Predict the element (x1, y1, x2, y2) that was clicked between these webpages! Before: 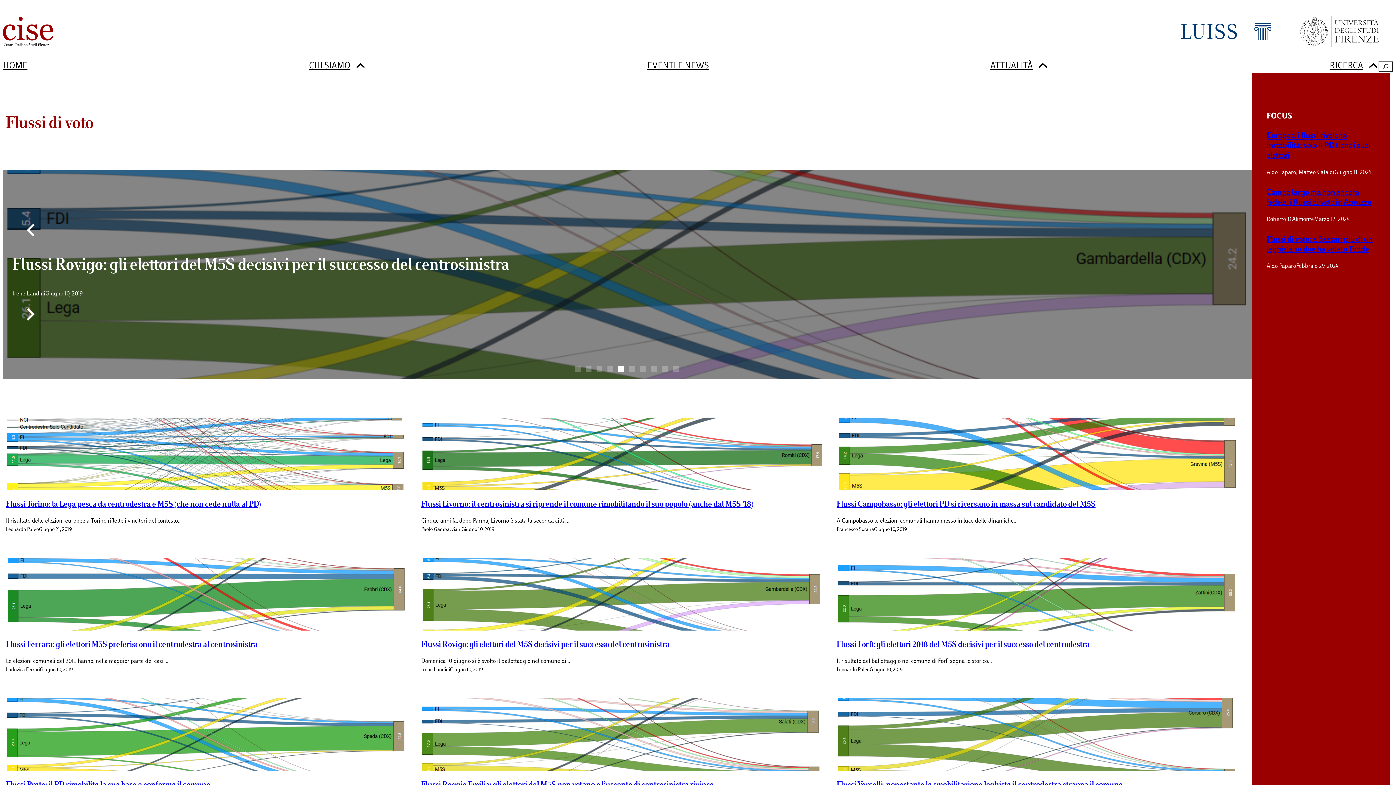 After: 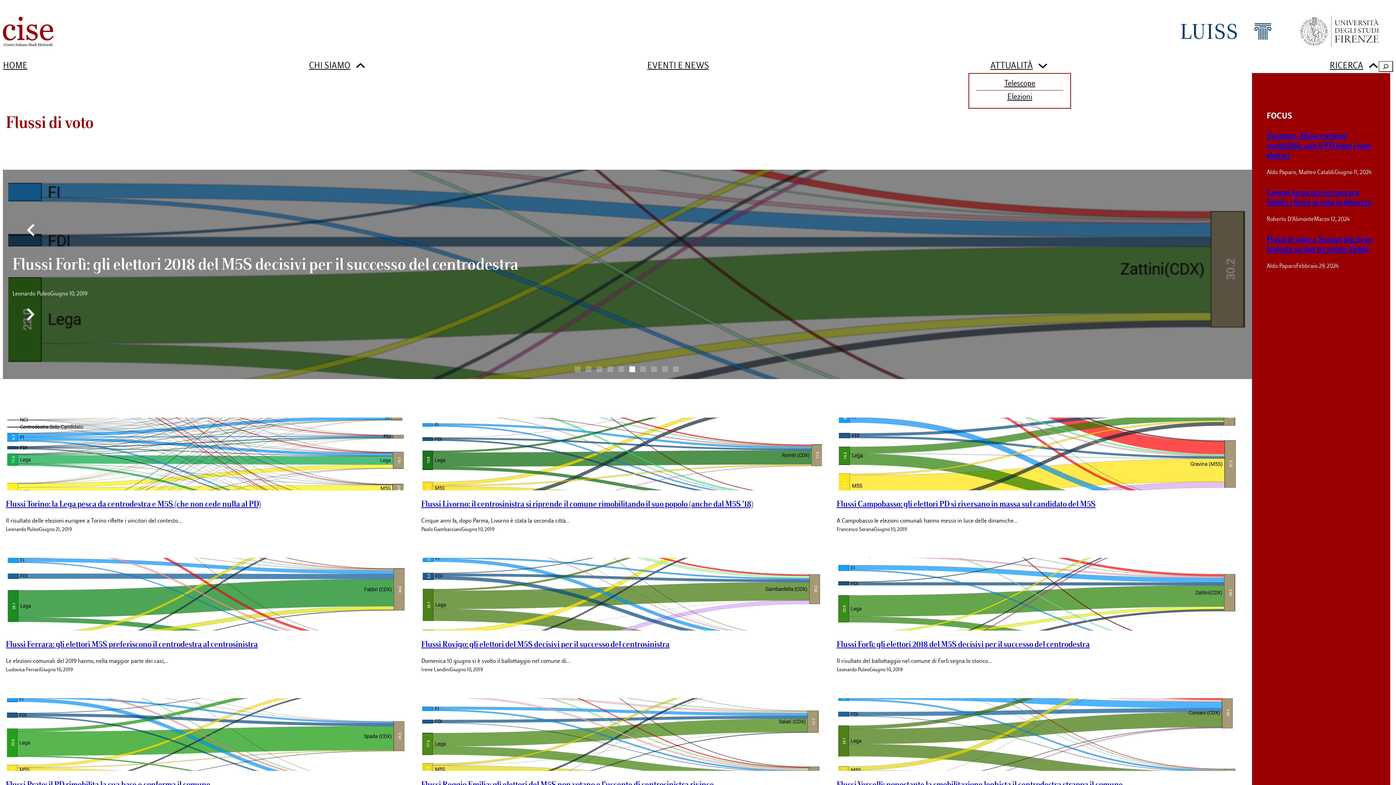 Action: label: Sottomenu di Attualità bbox: (1037, 60, 1048, 72)